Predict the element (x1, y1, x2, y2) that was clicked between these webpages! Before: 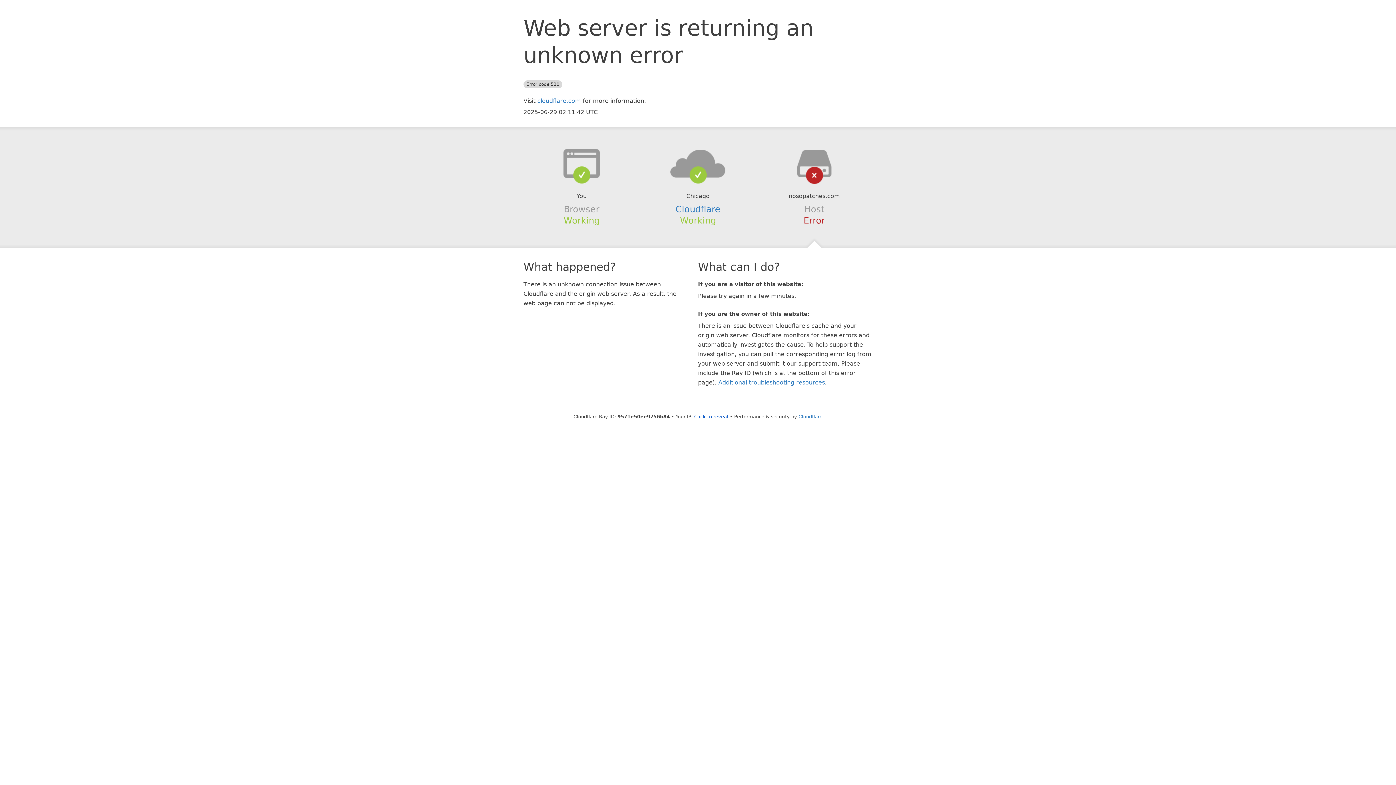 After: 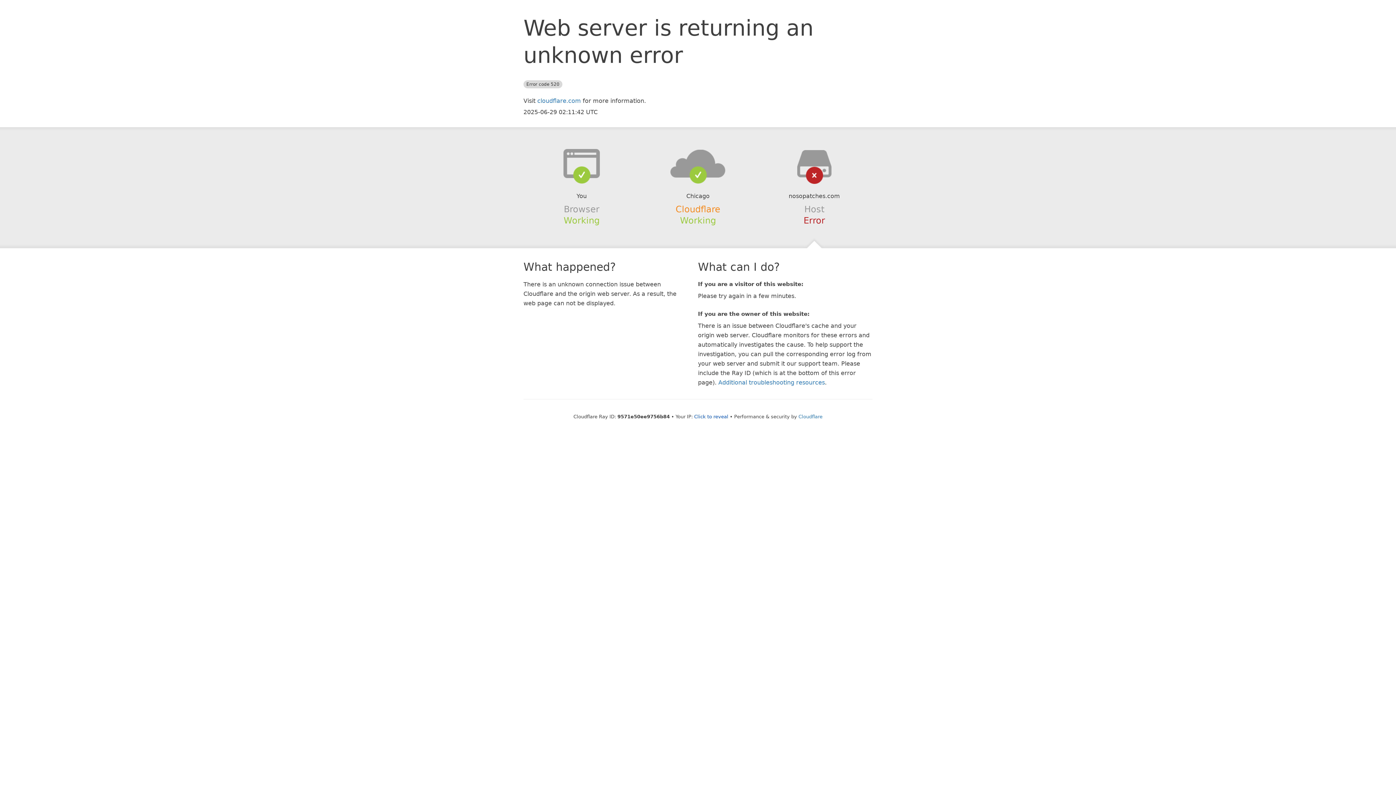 Action: label: Cloudflare bbox: (675, 204, 720, 214)